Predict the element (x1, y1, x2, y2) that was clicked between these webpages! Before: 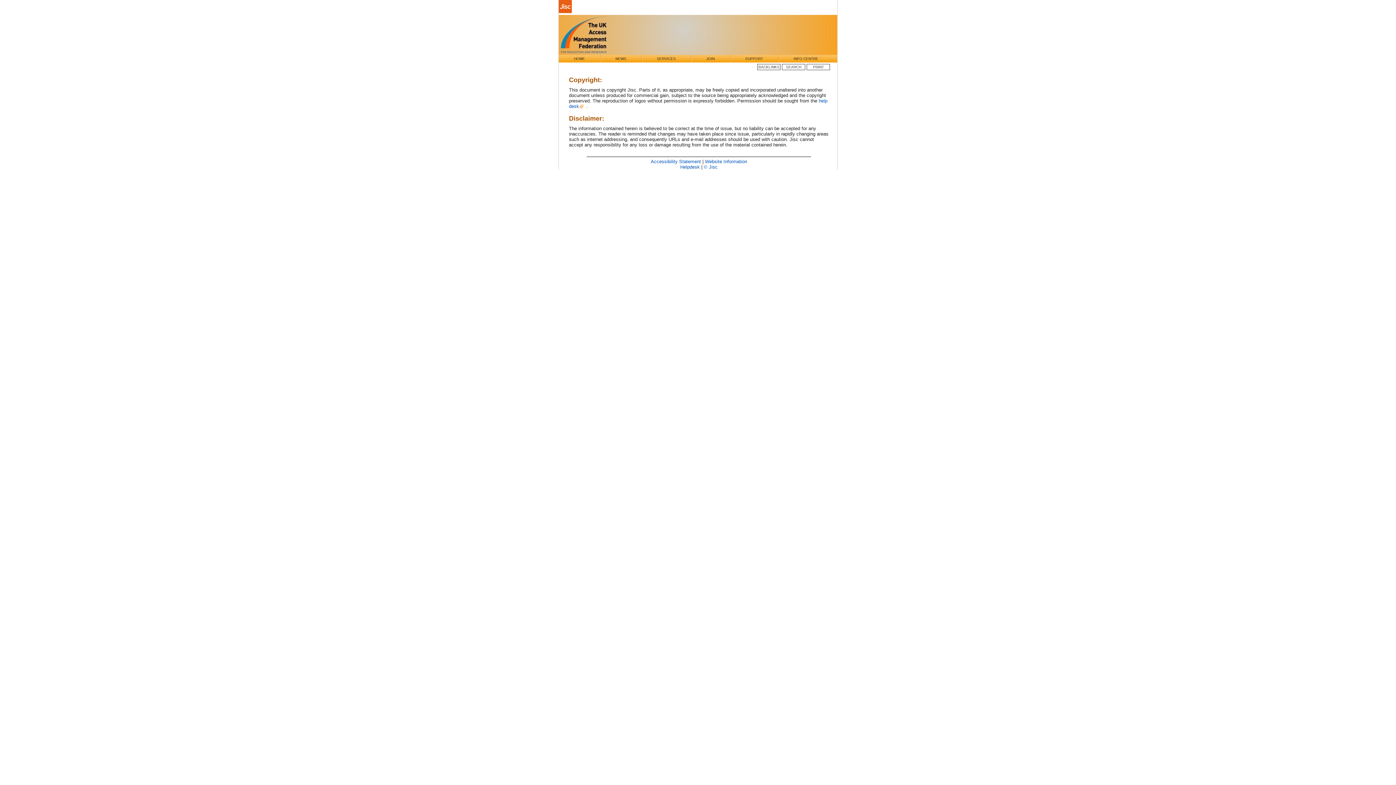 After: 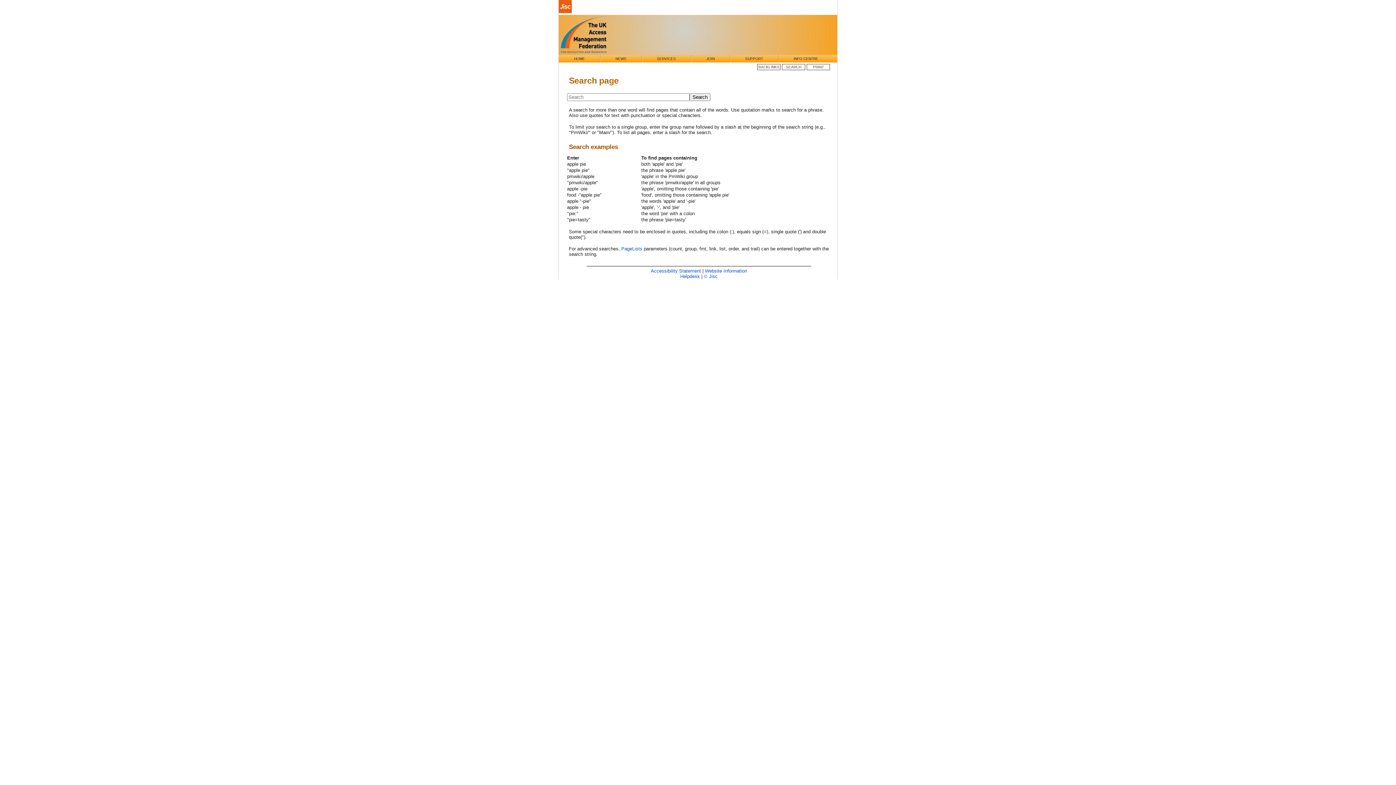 Action: bbox: (782, 64, 805, 69) label: SEARCH